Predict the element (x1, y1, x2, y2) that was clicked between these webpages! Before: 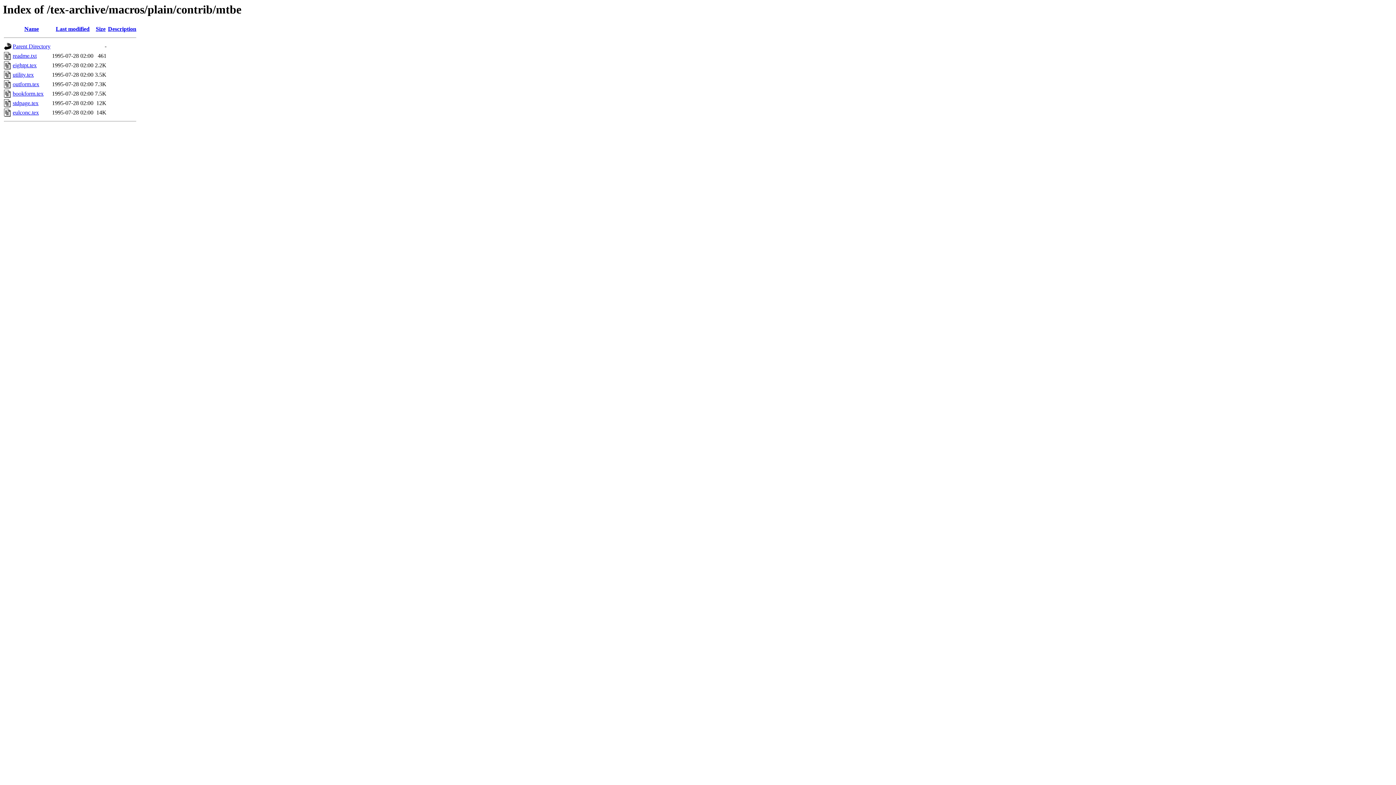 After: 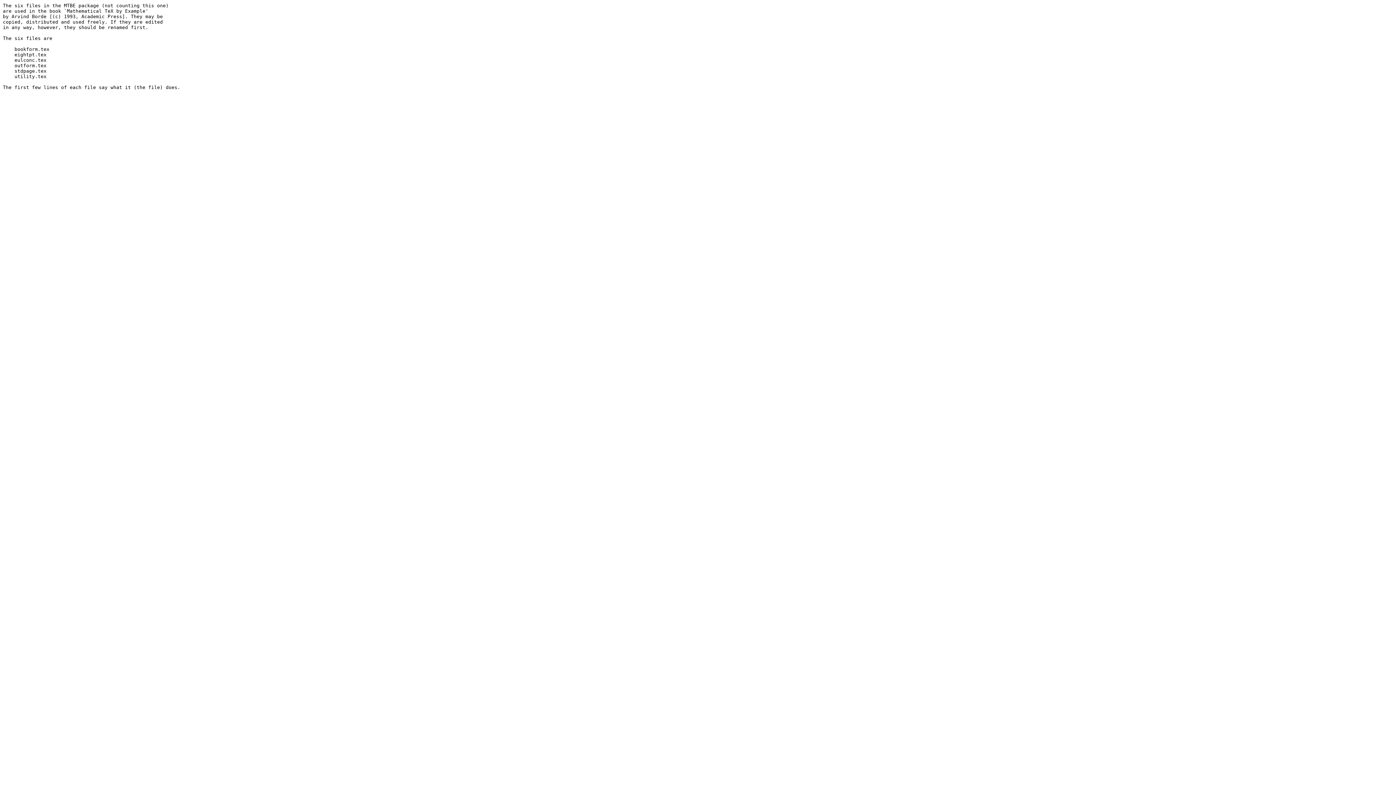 Action: label: readme.txt bbox: (12, 52, 36, 59)